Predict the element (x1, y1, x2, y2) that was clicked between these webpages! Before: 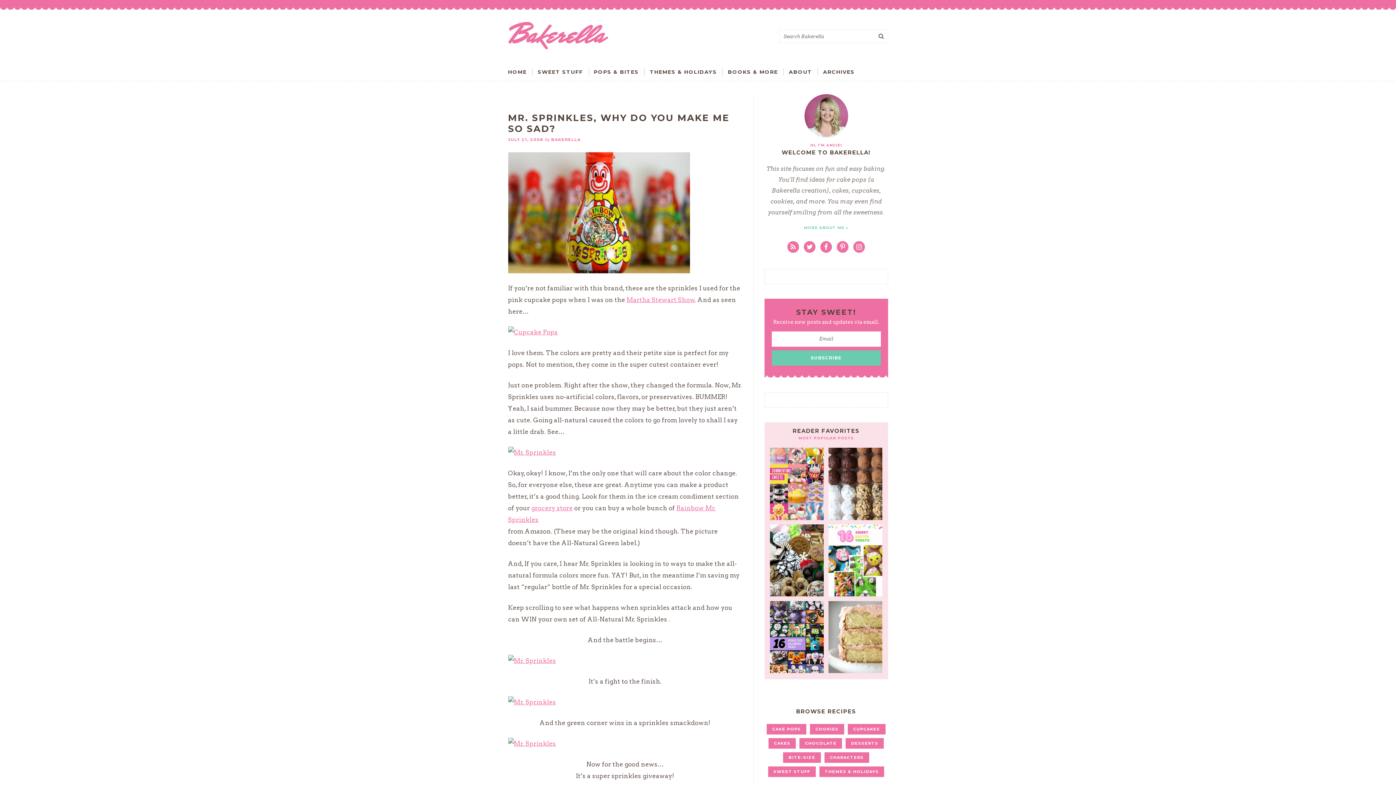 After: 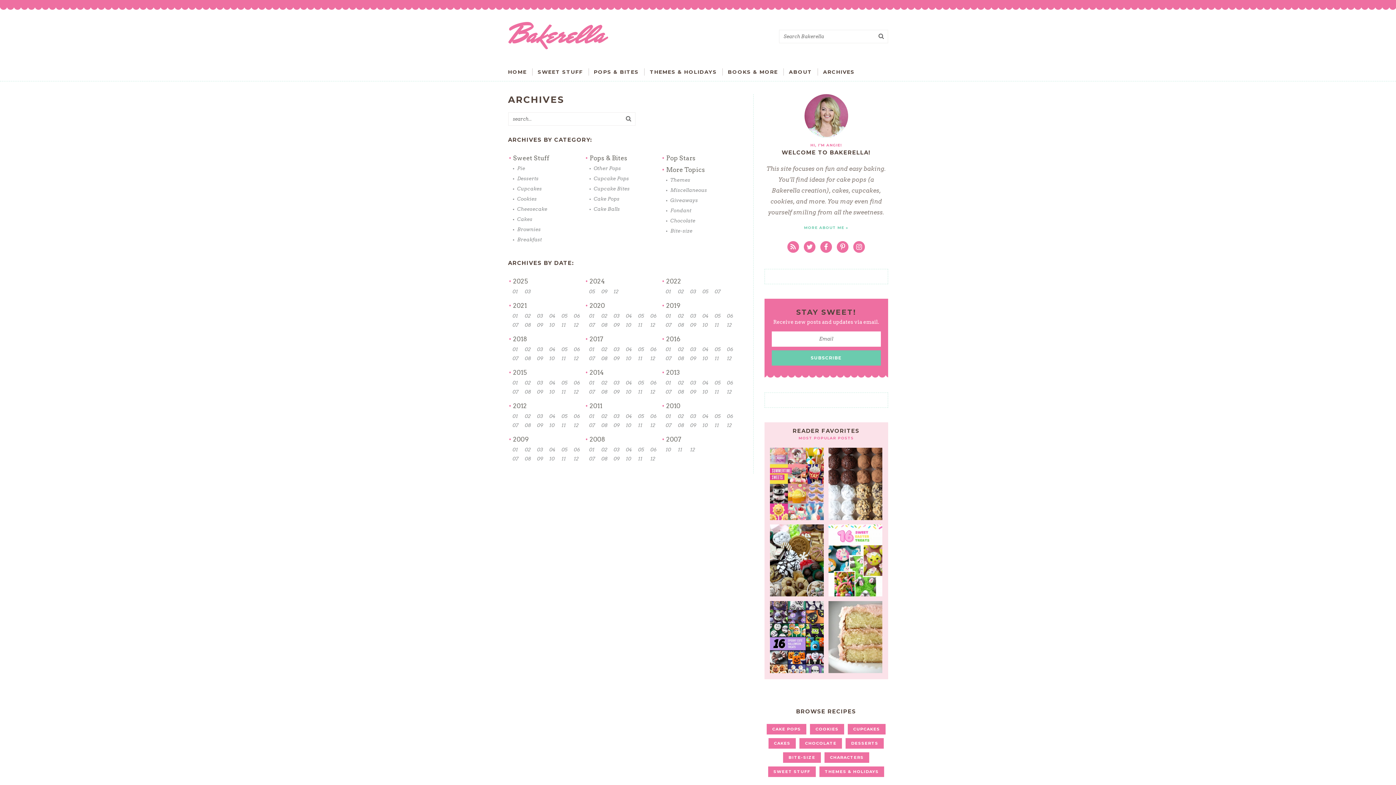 Action: bbox: (817, 62, 860, 81) label: ARCHIVES